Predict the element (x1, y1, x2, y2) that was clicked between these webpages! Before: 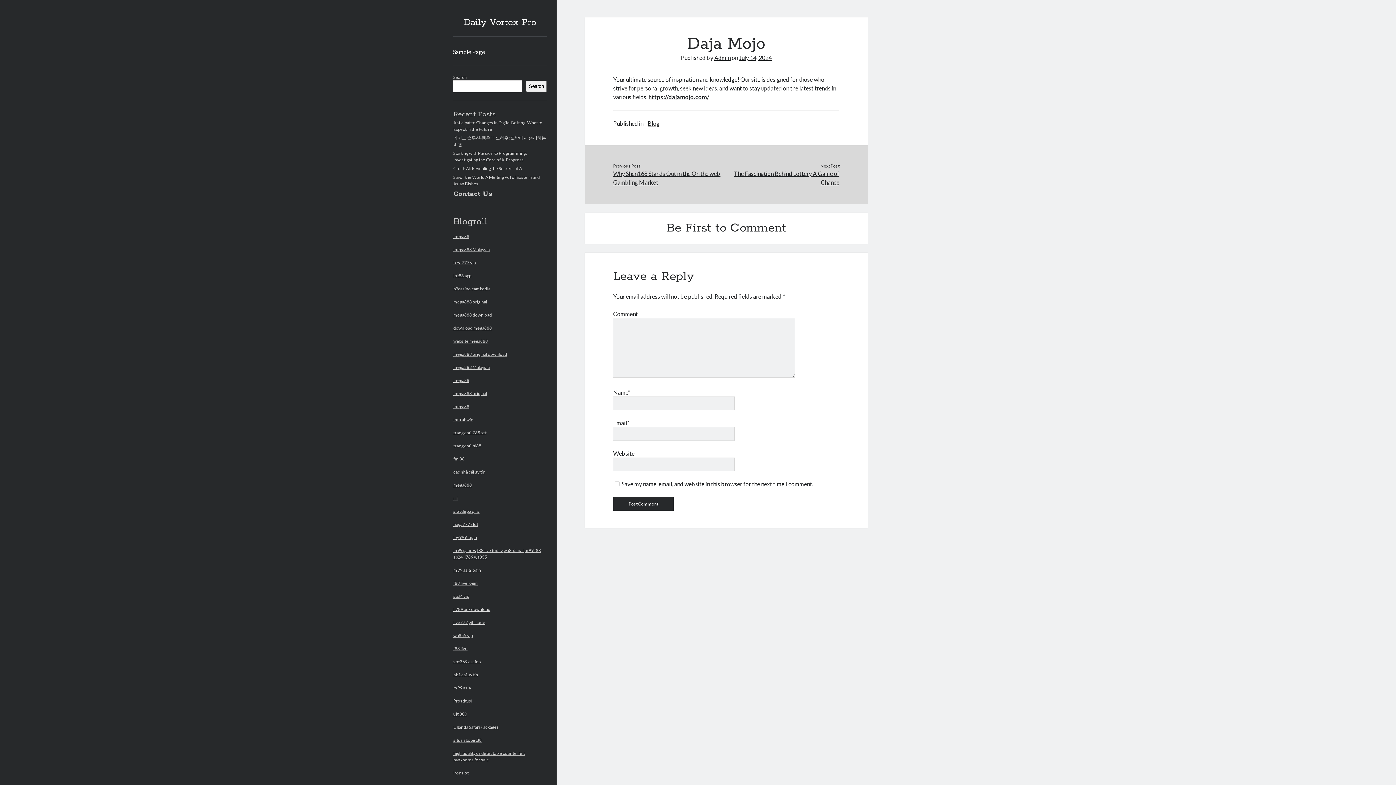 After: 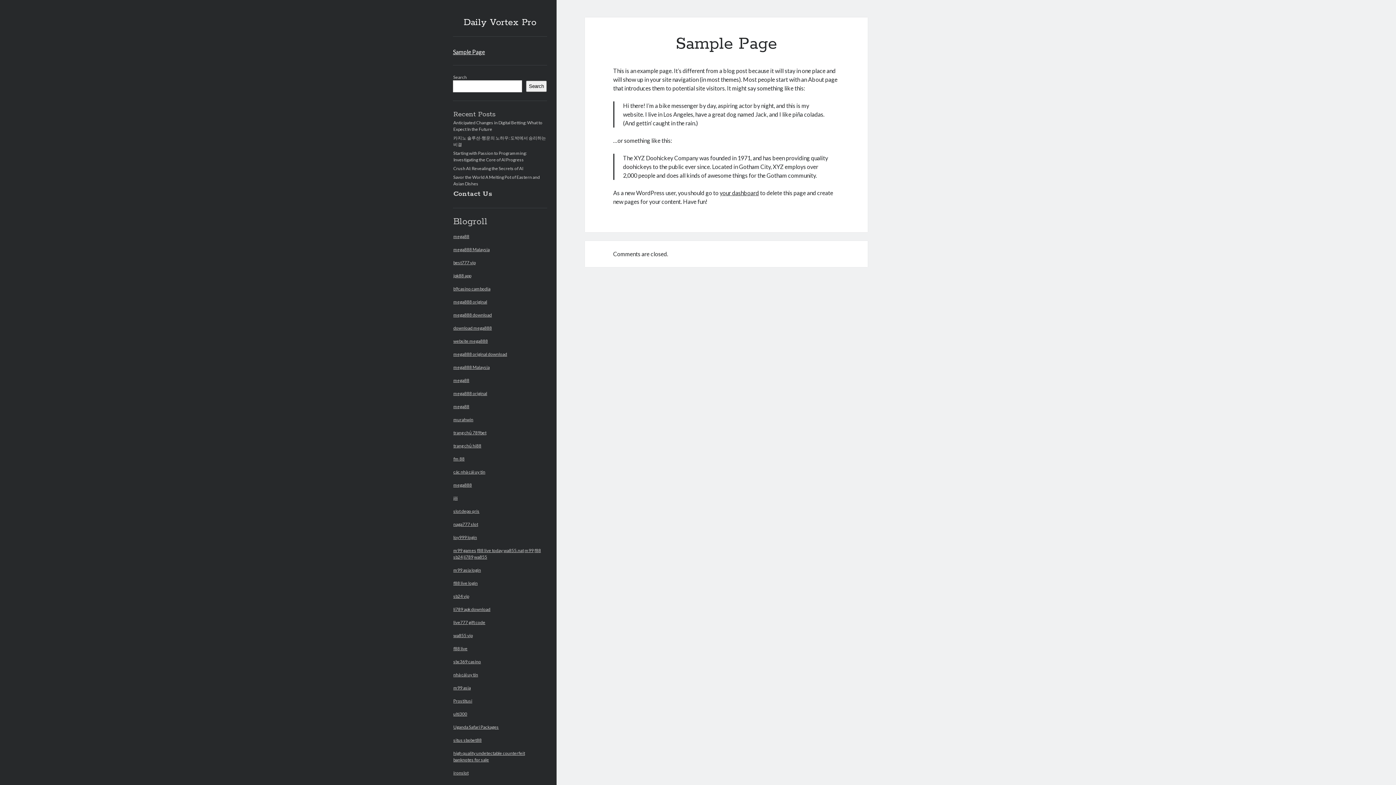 Action: label: Sample Page bbox: (453, 47, 485, 56)